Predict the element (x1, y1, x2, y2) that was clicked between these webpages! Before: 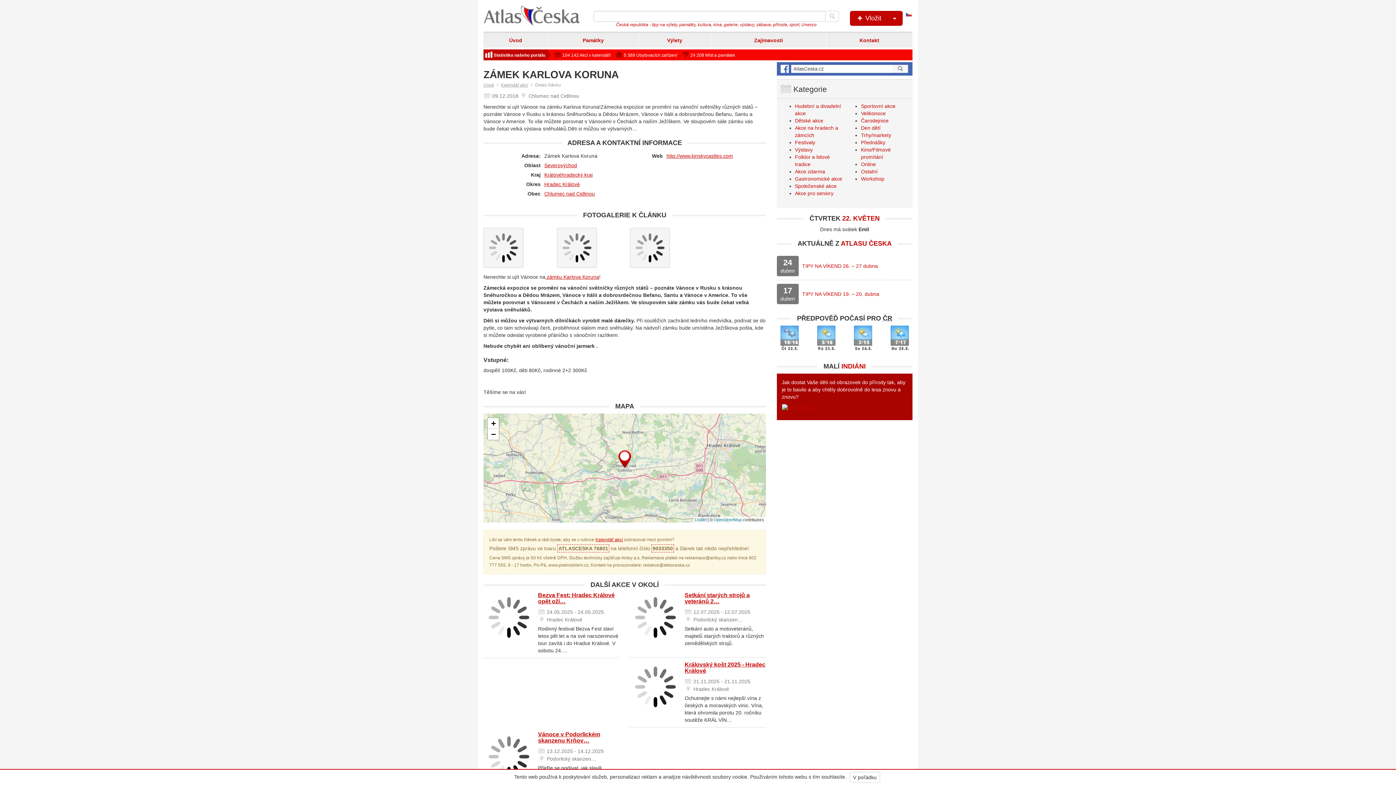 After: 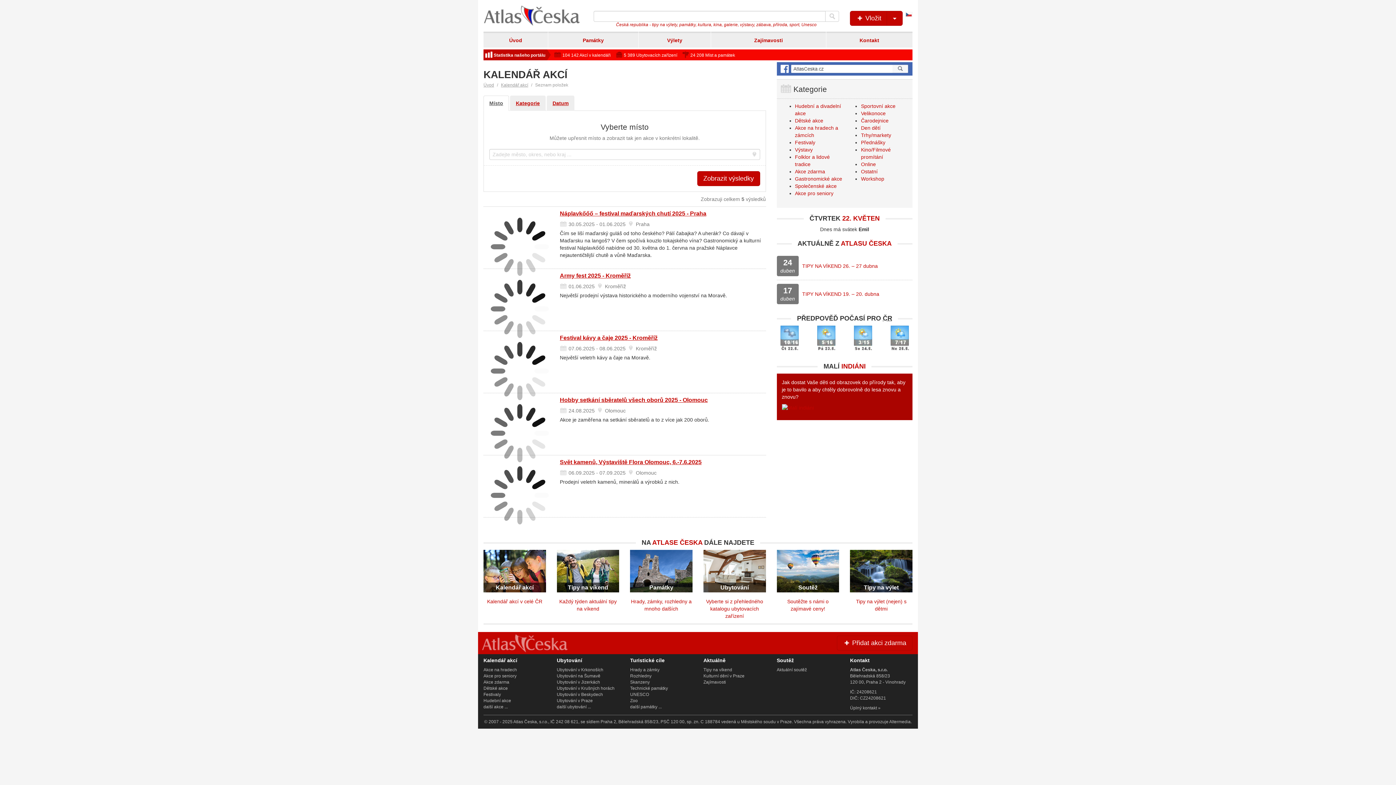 Action: bbox: (861, 132, 891, 138) label: Trhy/markety